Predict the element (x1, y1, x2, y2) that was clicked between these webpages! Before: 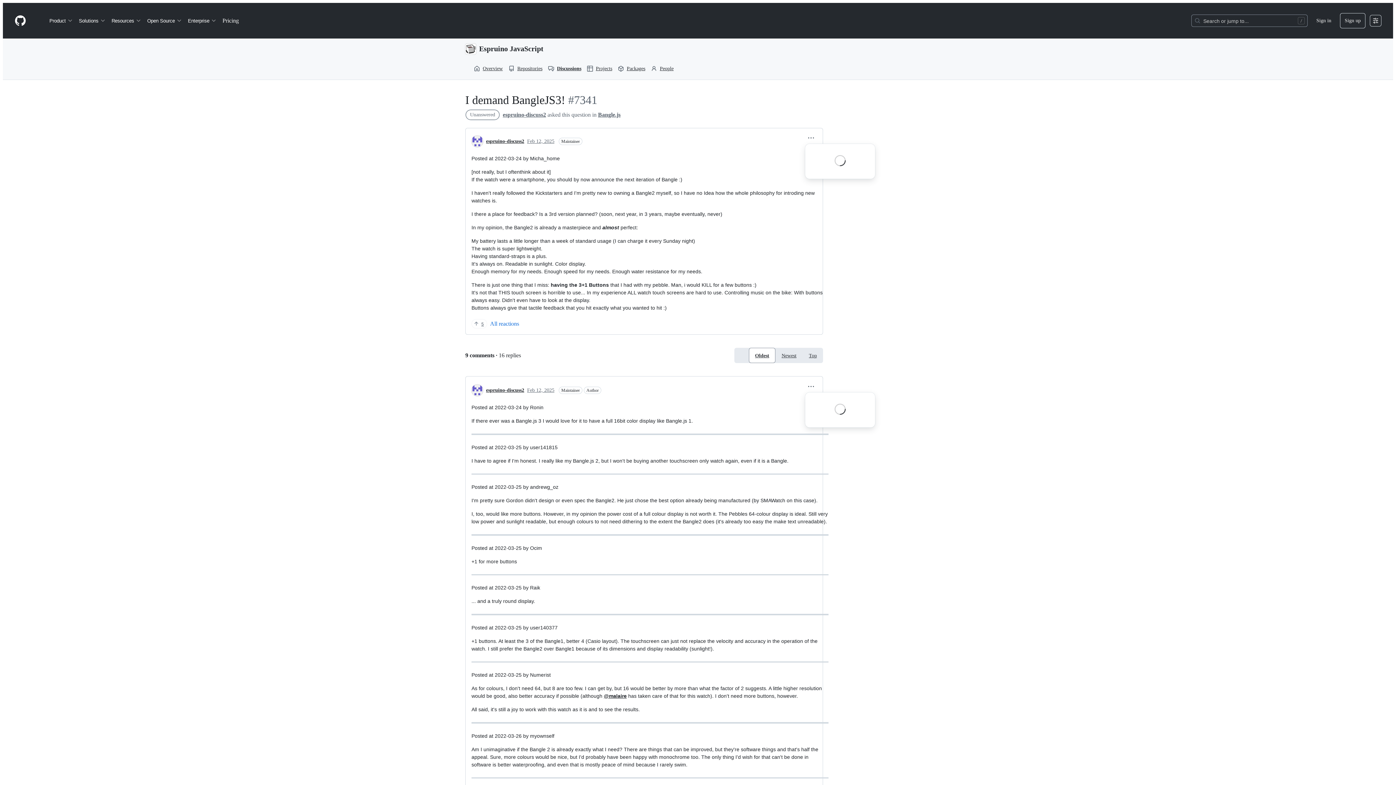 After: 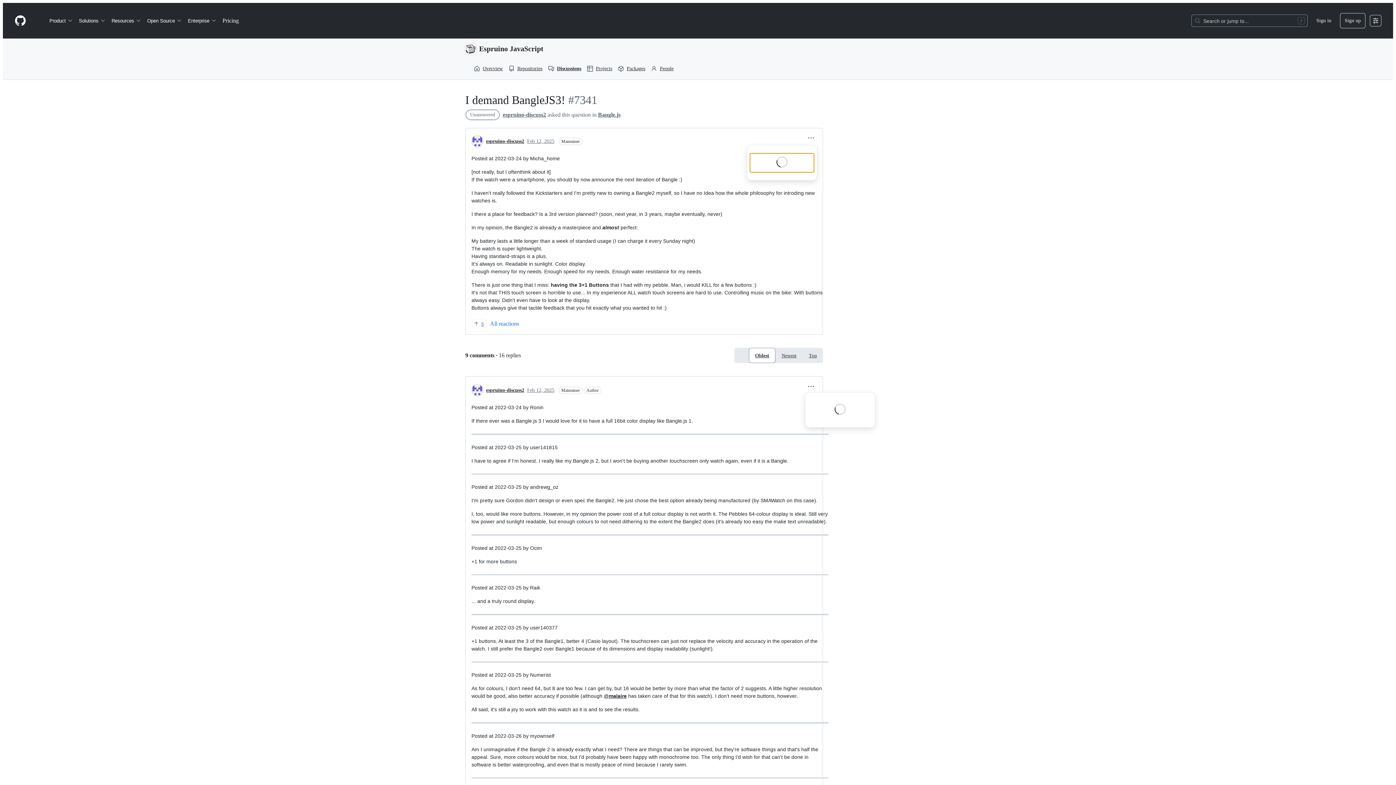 Action: bbox: (805, 132, 817, 143)